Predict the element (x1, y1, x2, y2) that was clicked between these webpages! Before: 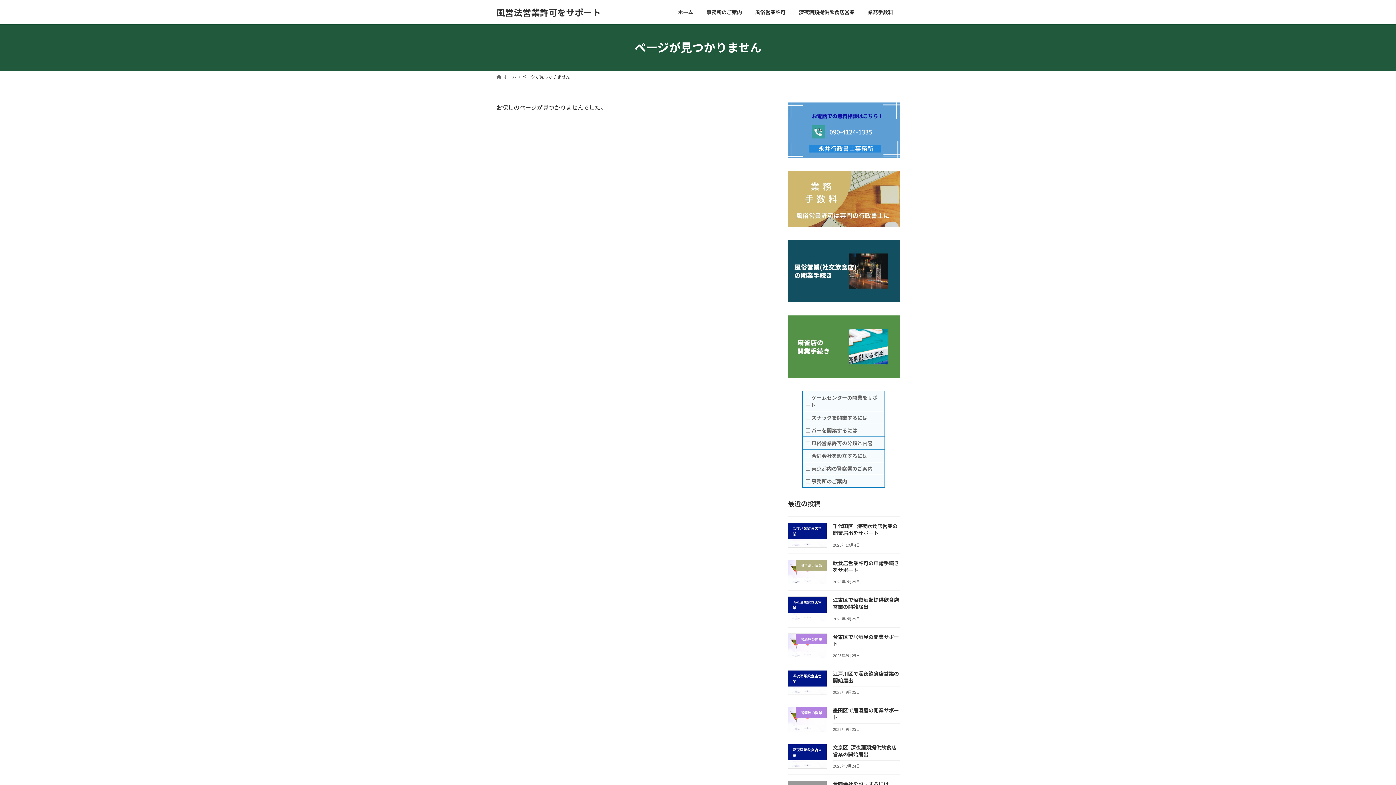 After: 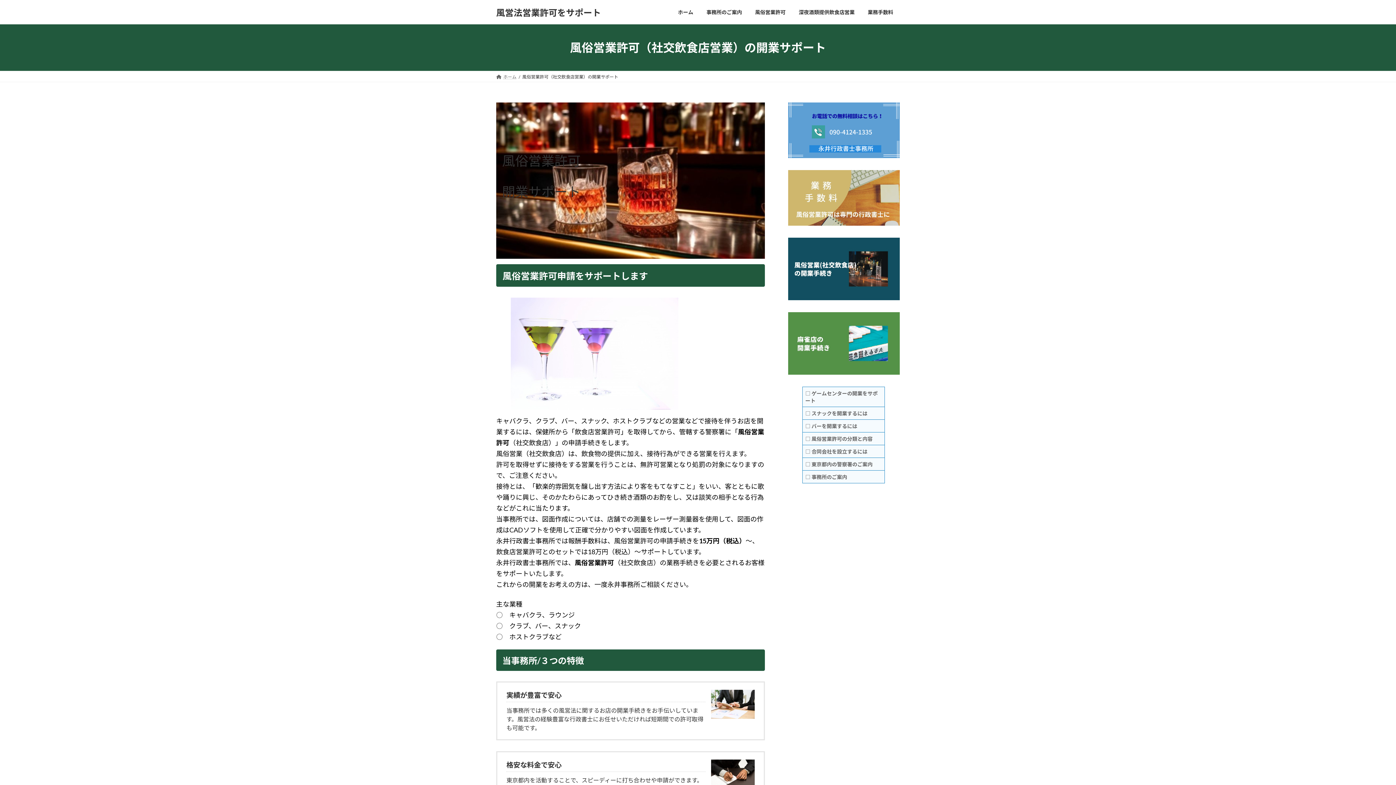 Action: bbox: (788, 239, 899, 302)